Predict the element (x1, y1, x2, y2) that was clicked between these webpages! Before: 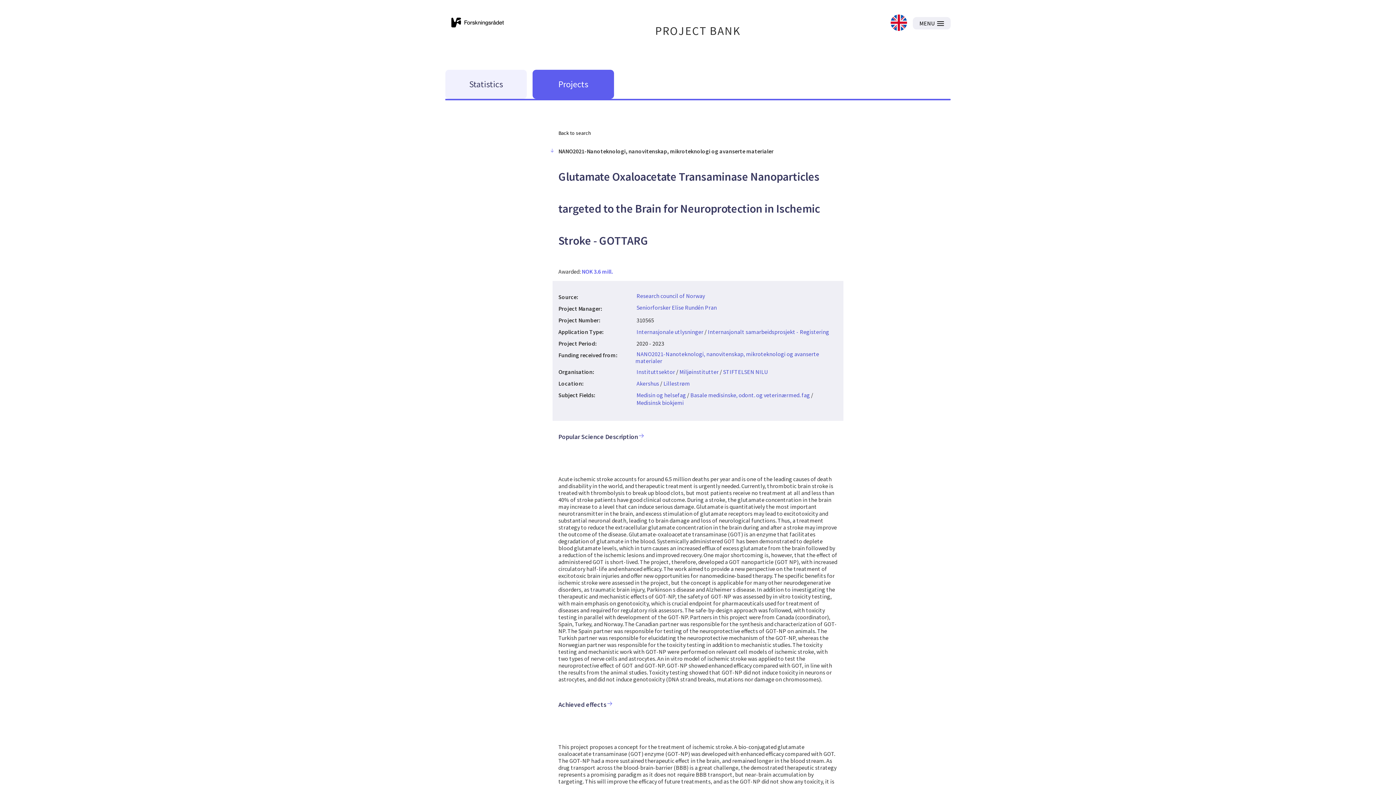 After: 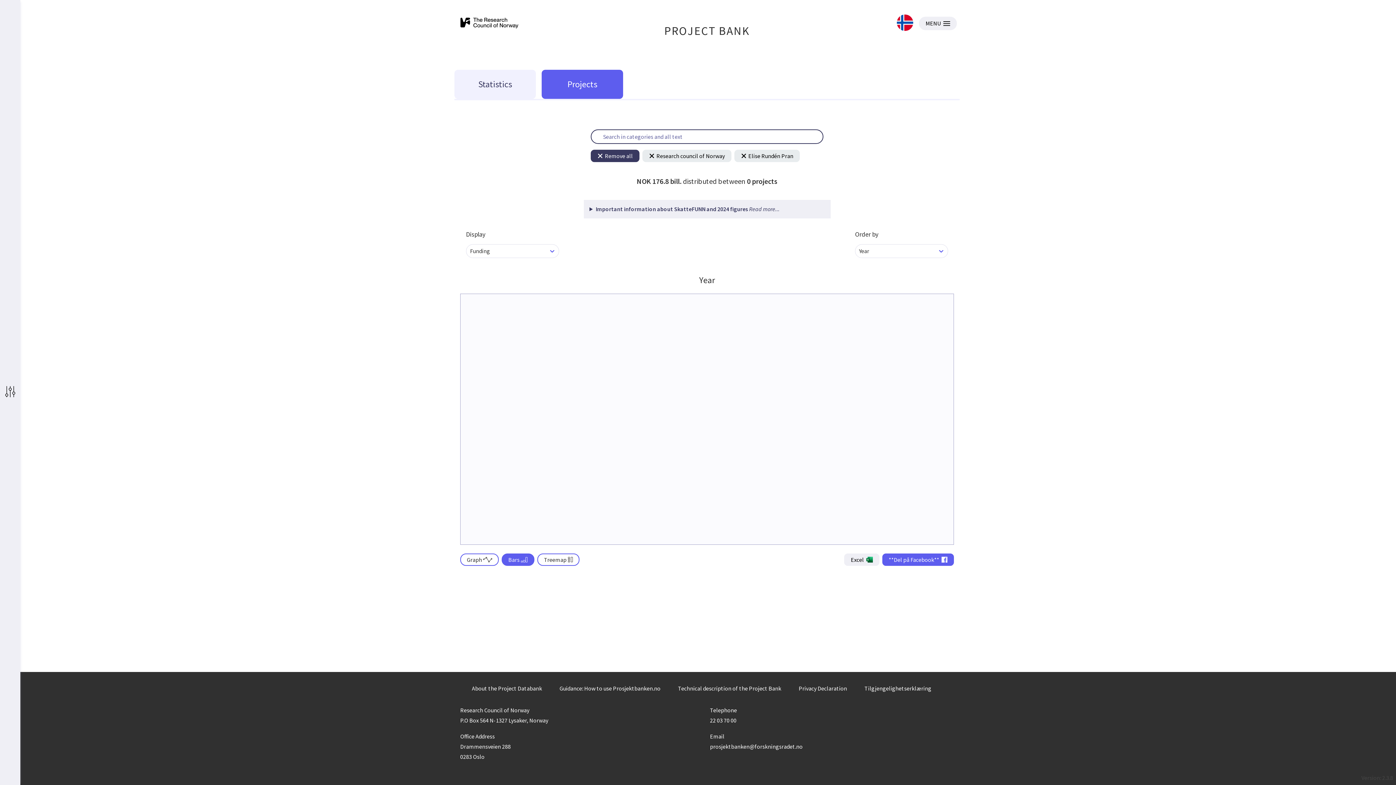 Action: bbox: (636, 304, 717, 311) label: Seniorforsker Elise Rundén Pran